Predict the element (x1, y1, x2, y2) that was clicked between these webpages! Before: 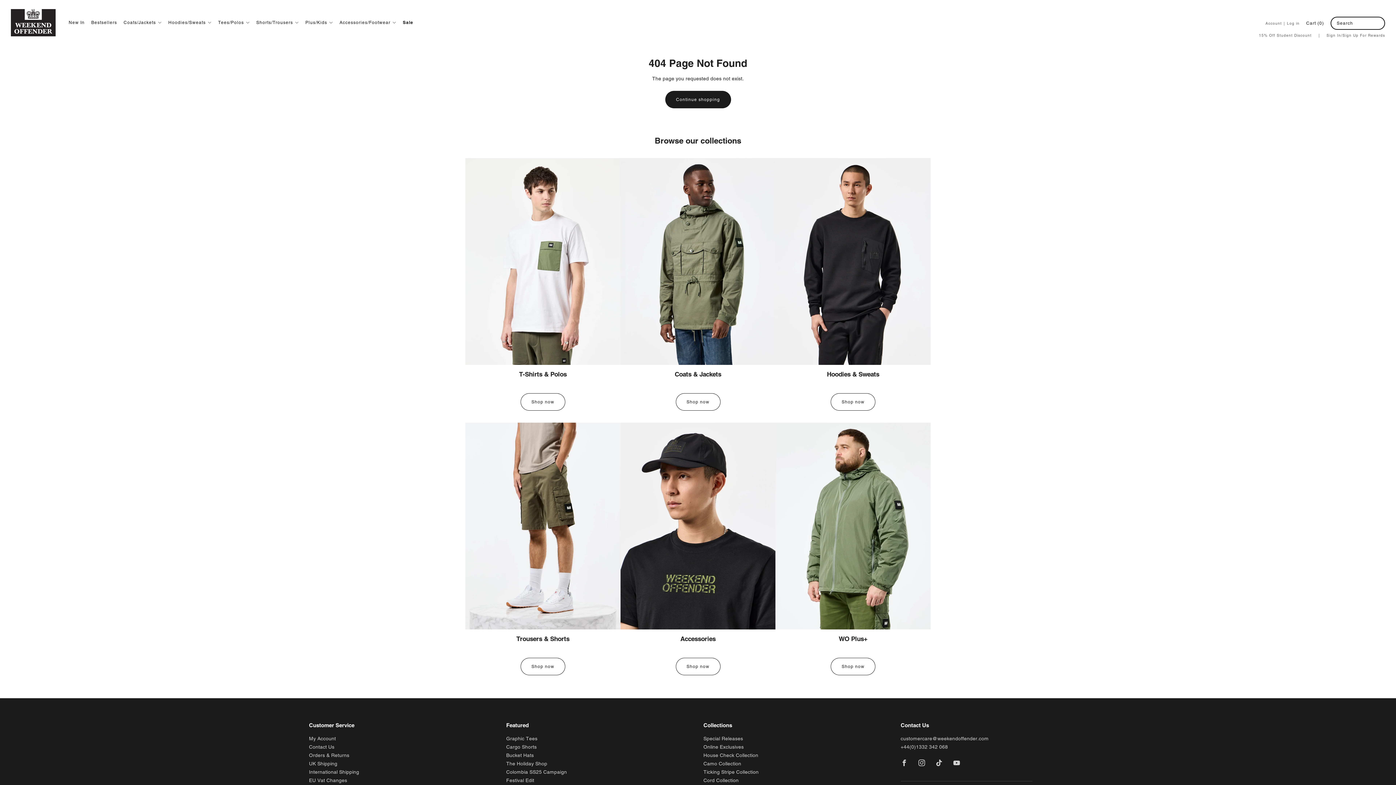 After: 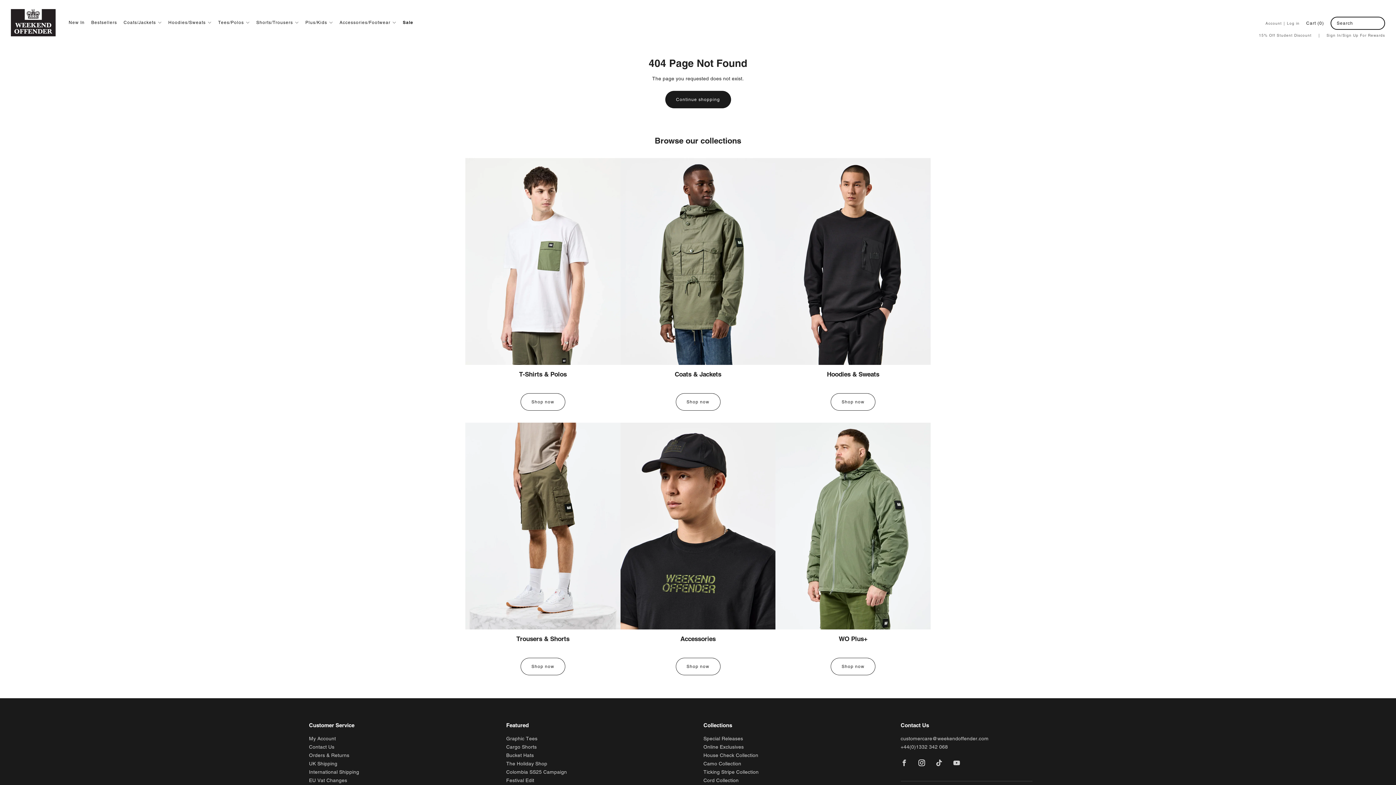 Action: bbox: (914, 755, 930, 771) label: 	
Instagram